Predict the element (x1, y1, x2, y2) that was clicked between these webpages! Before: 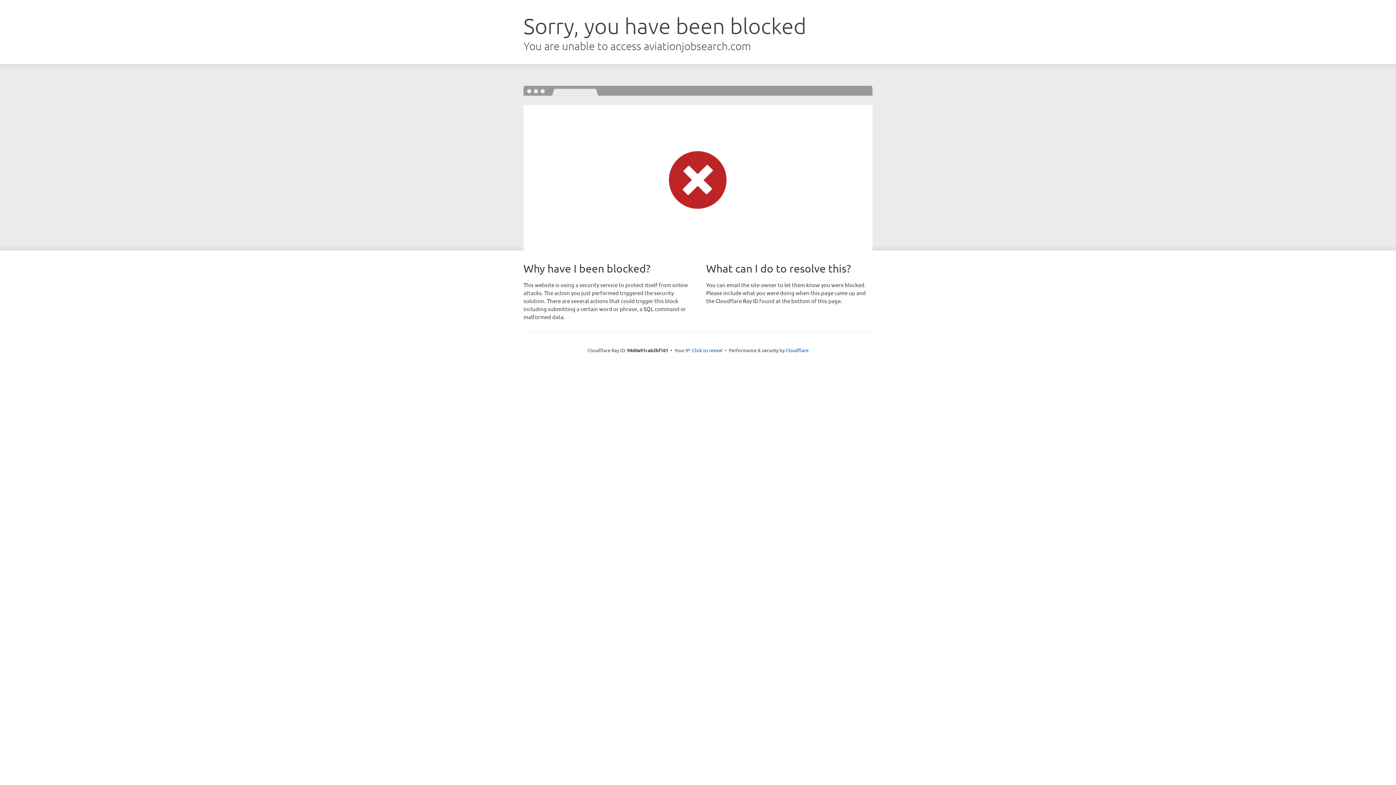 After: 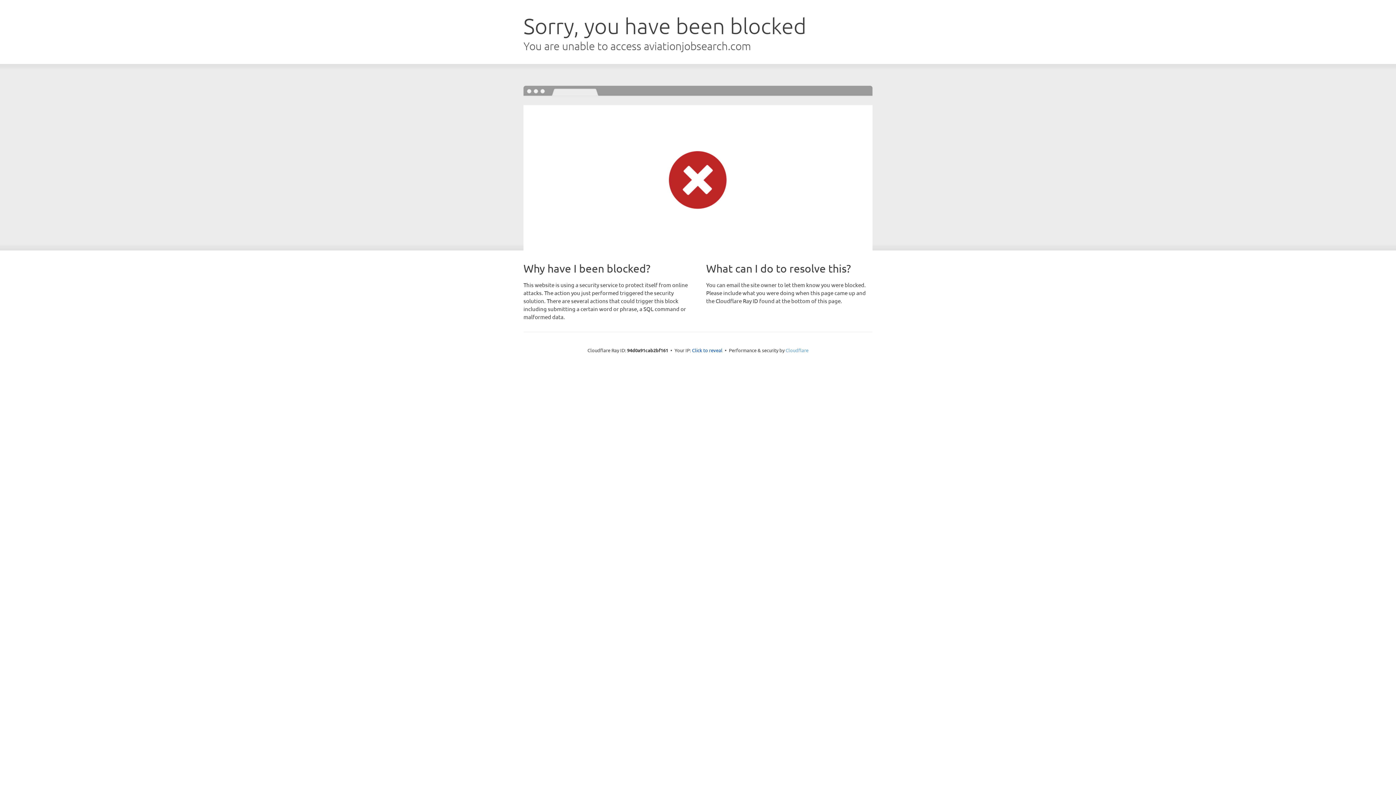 Action: label: Cloudflare bbox: (785, 347, 808, 353)